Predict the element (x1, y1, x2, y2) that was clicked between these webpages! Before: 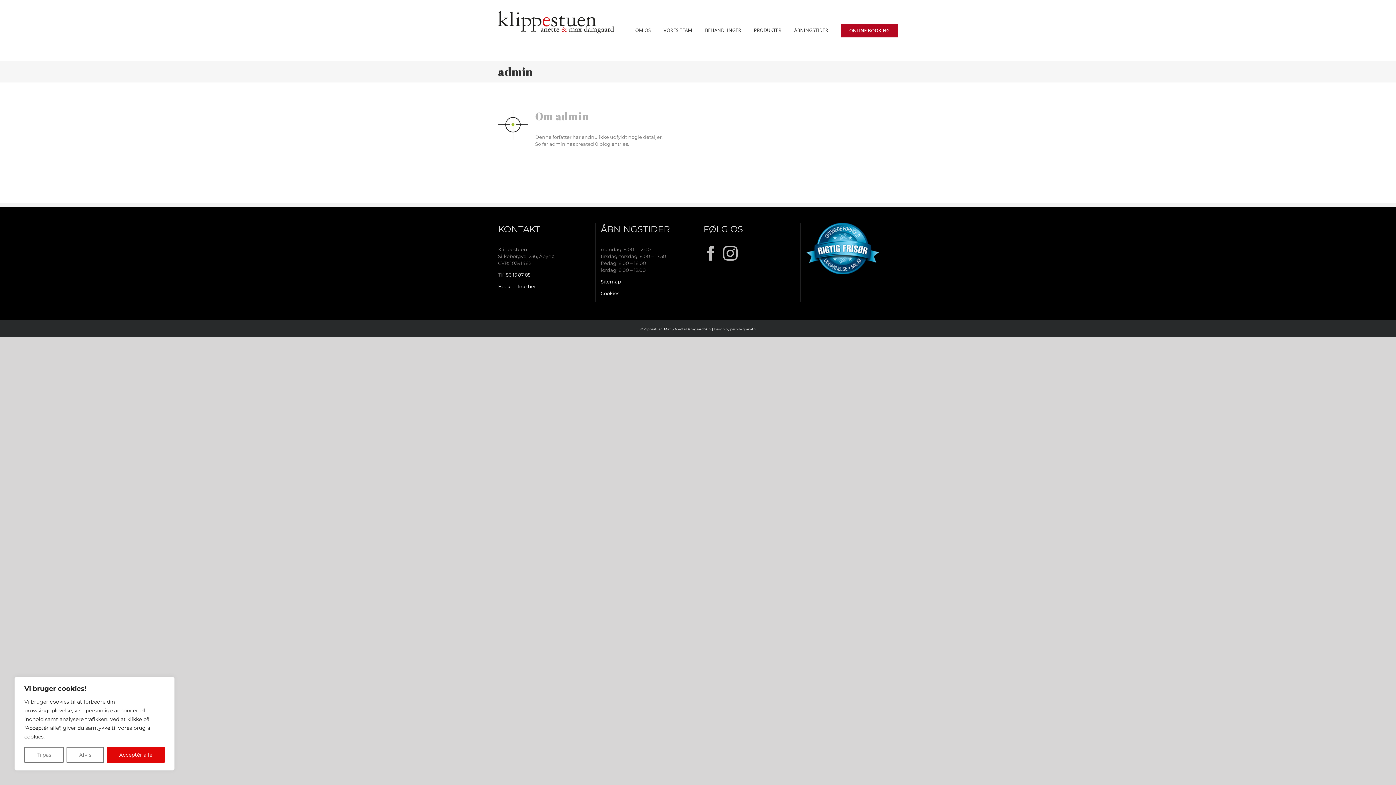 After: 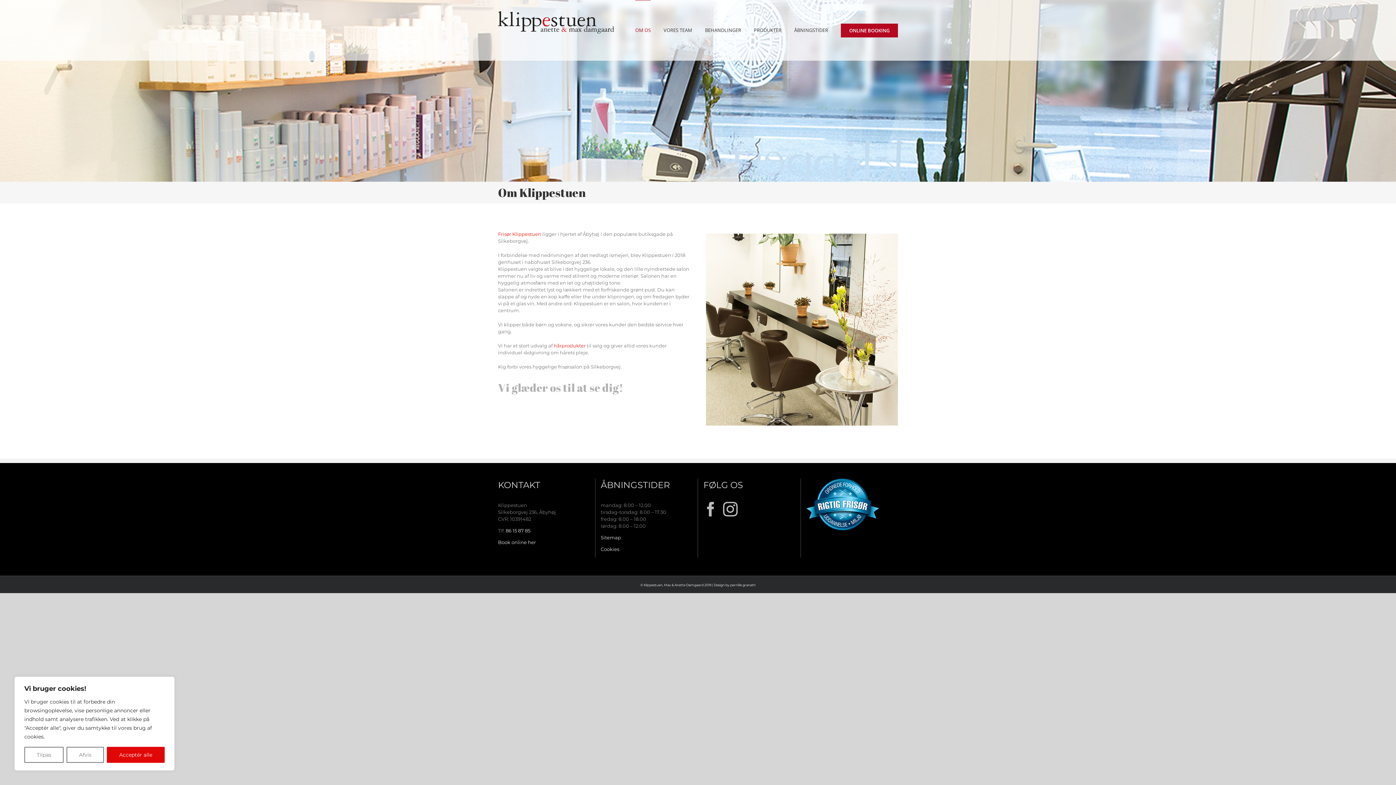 Action: label: OM OS bbox: (635, 0, 651, 60)